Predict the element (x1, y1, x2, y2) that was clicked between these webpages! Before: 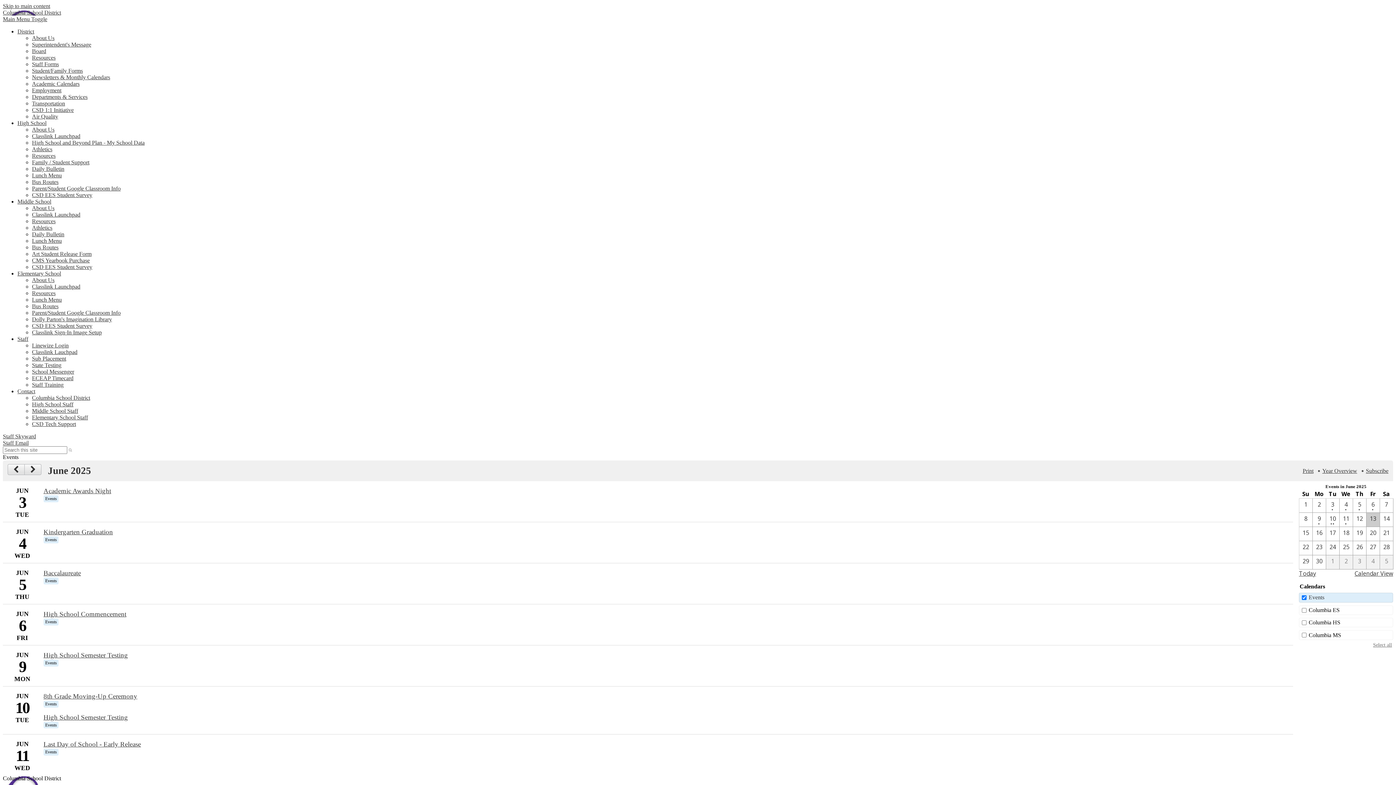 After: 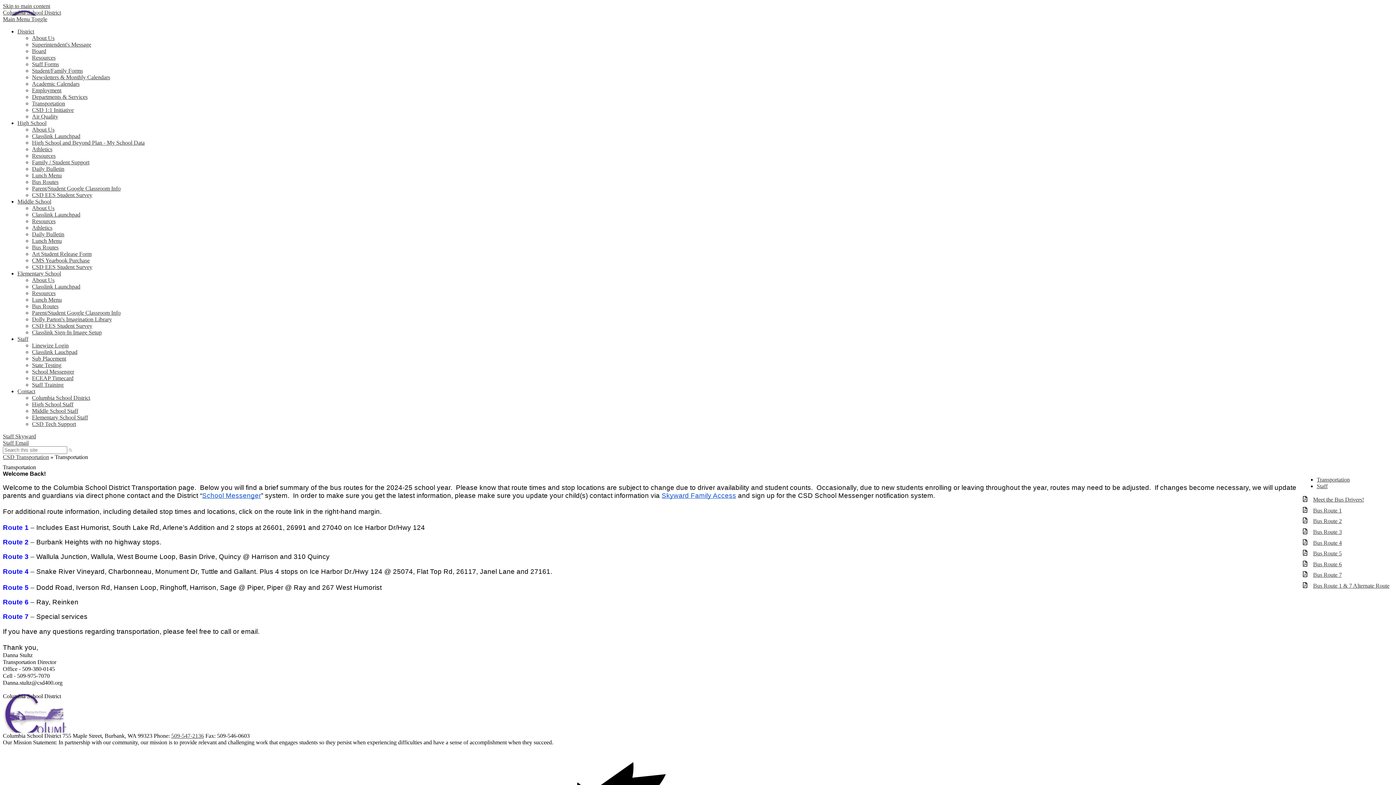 Action: bbox: (32, 244, 58, 250) label: Bus Routes